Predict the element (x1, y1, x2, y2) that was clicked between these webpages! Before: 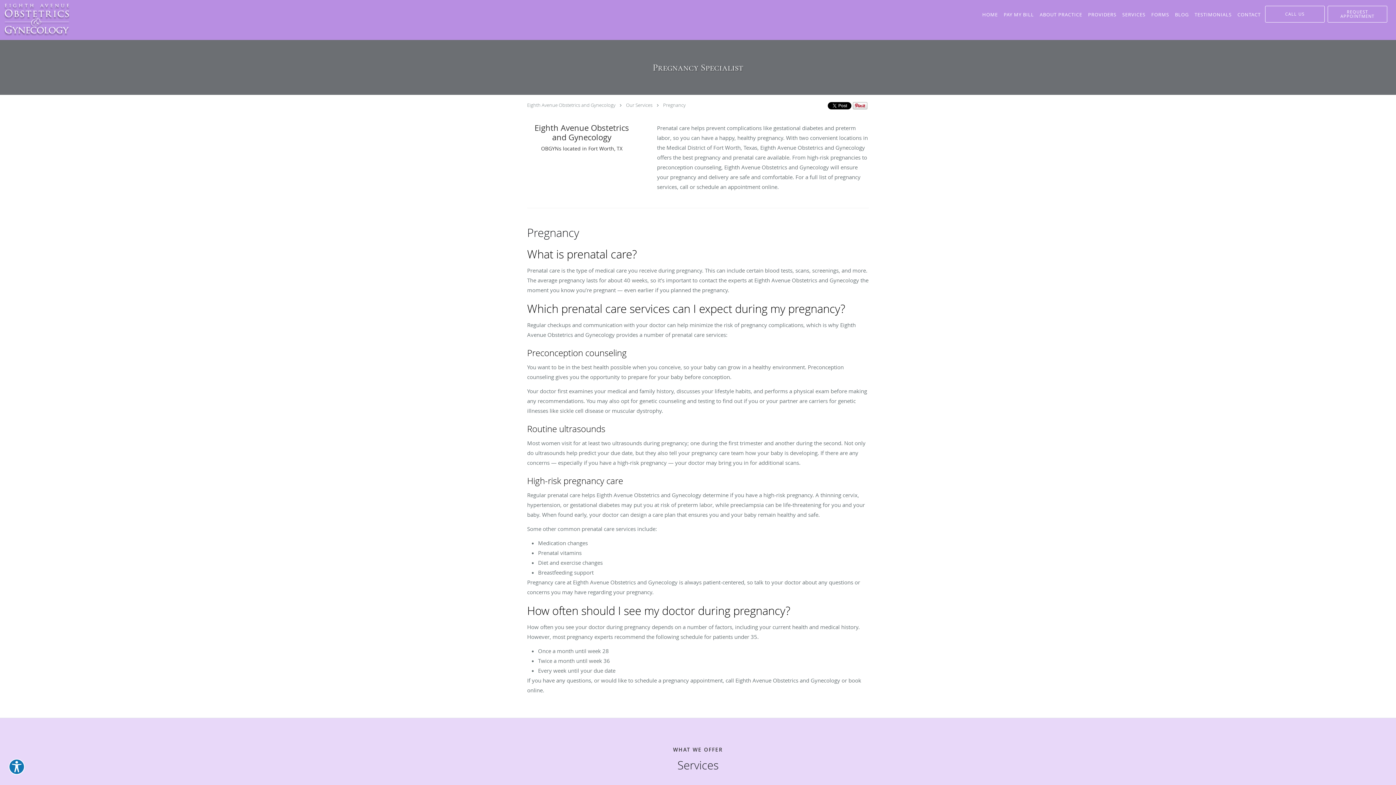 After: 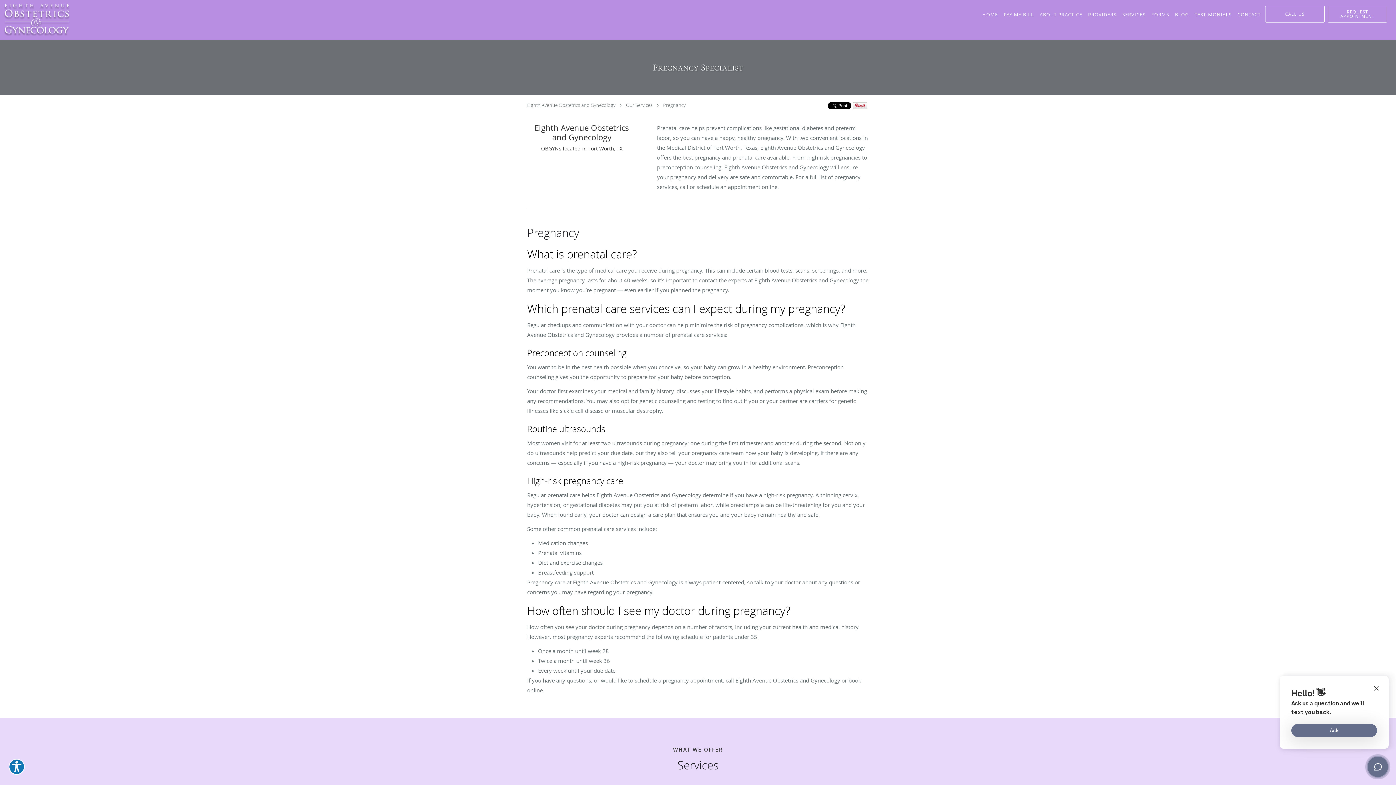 Action: bbox: (663, 101, 685, 108) label: Pregnancy